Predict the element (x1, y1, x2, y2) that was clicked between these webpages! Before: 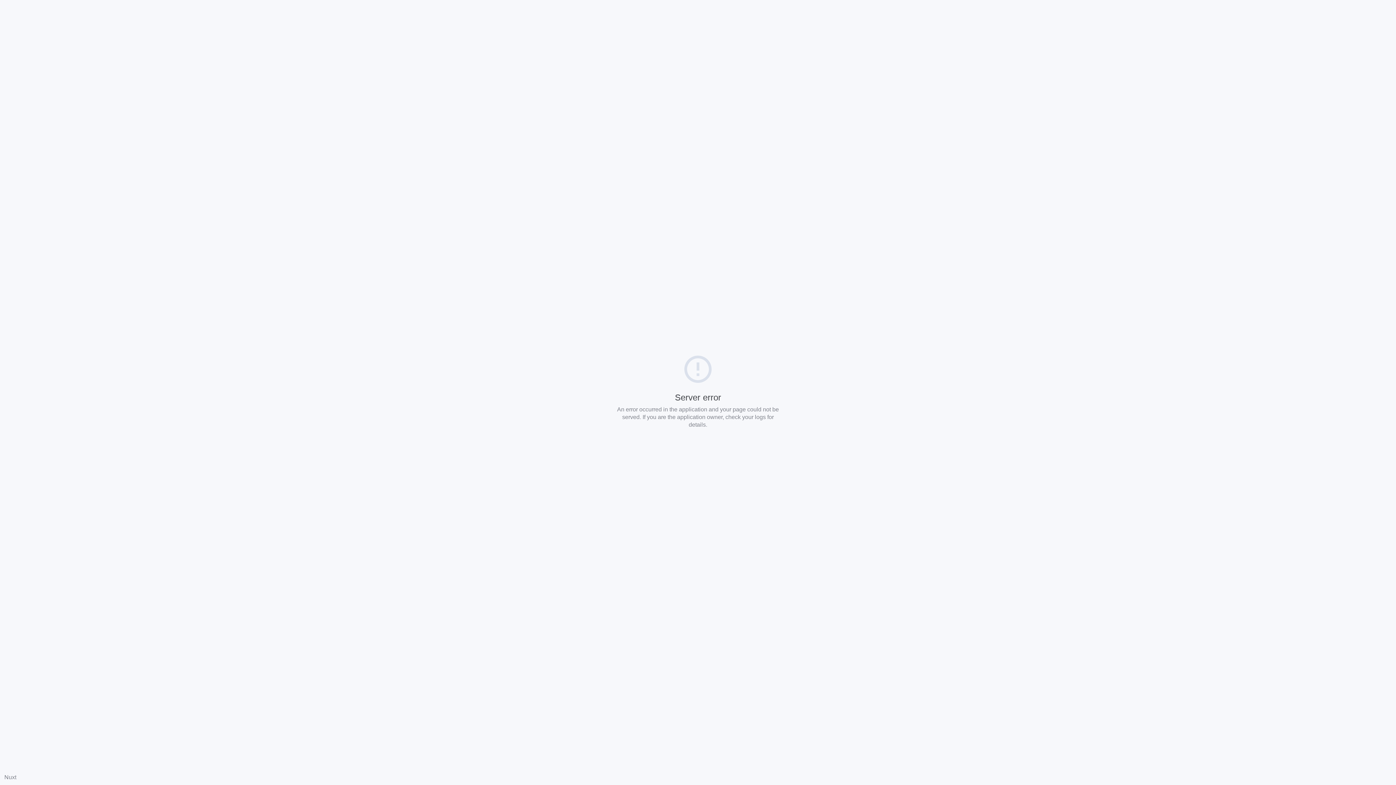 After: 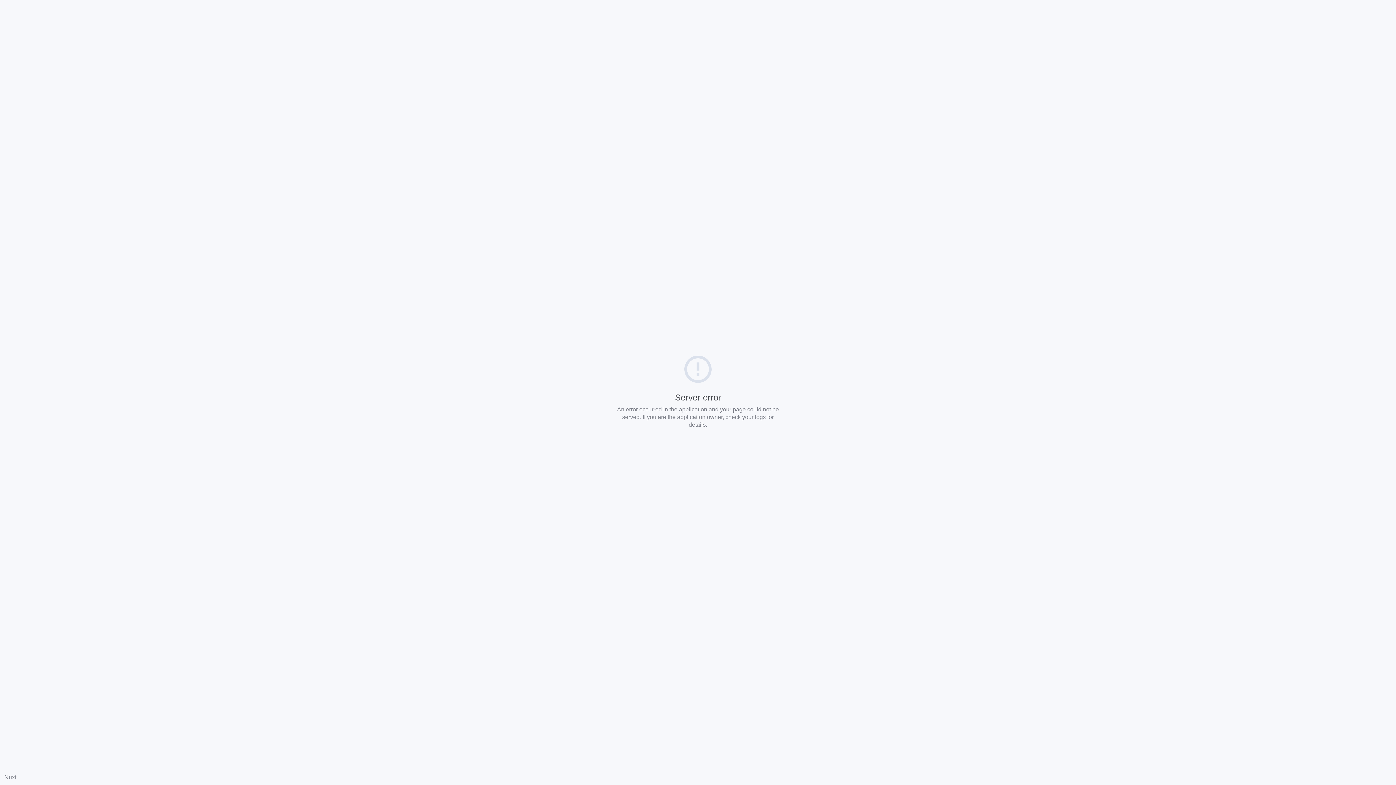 Action: bbox: (4, 774, 16, 780) label: Nuxt